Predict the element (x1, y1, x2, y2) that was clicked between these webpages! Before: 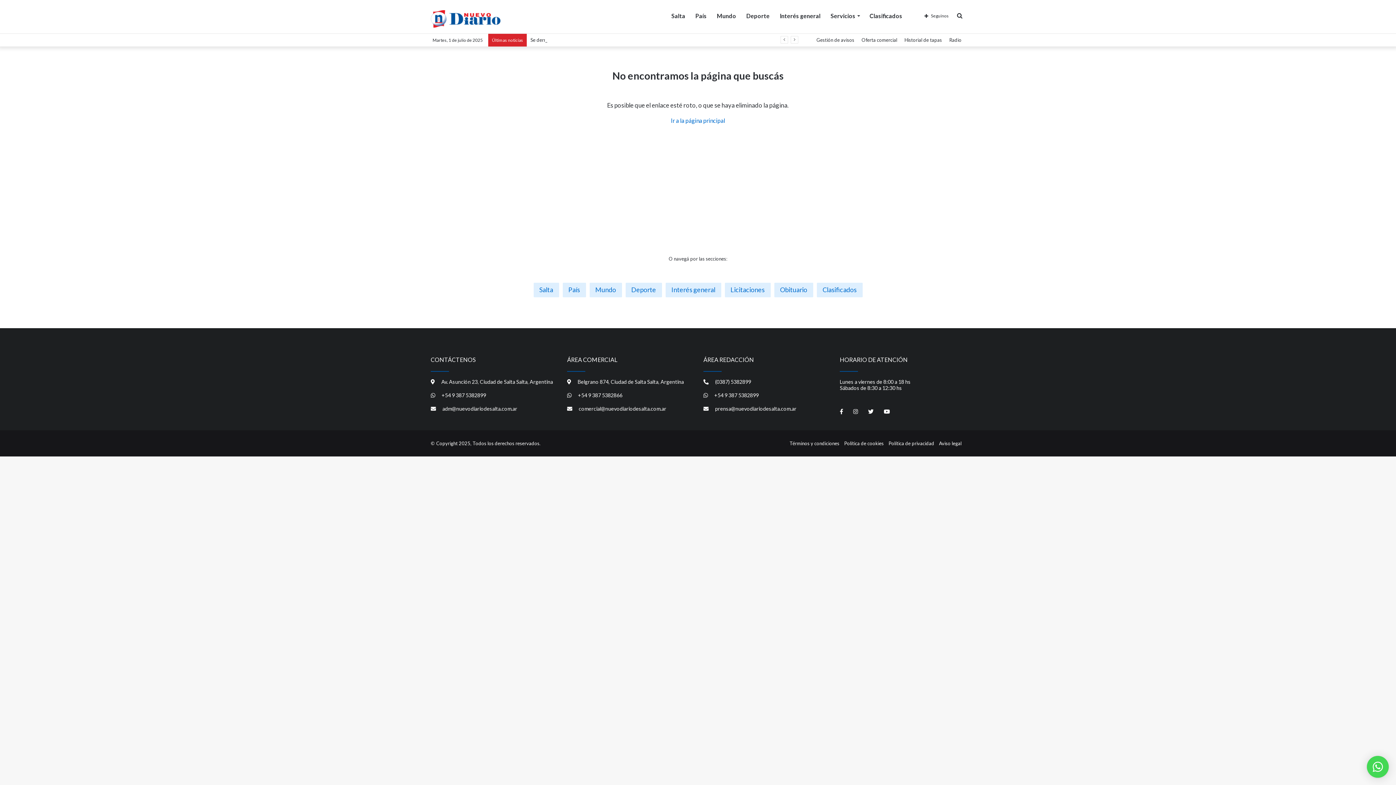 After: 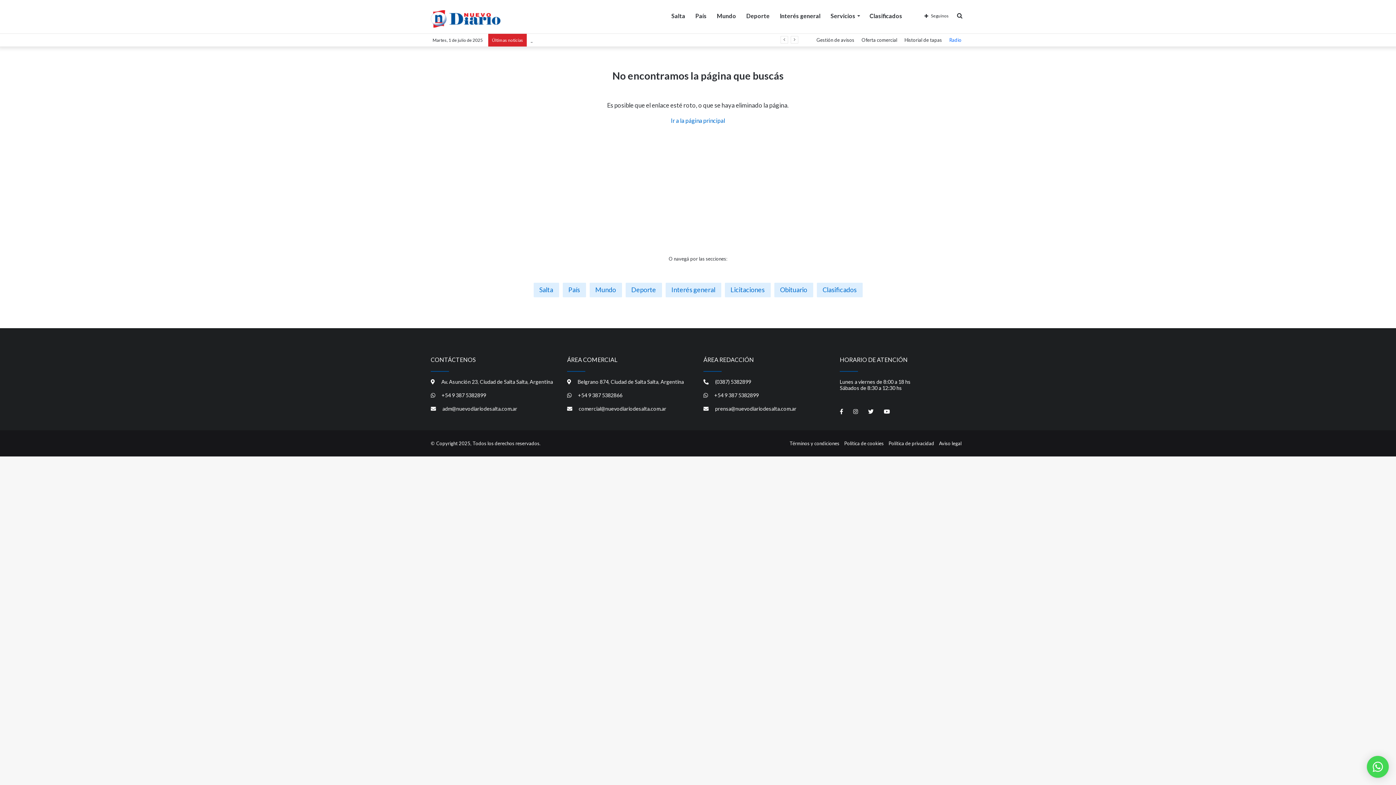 Action: label: Radio bbox: (945, 33, 965, 46)